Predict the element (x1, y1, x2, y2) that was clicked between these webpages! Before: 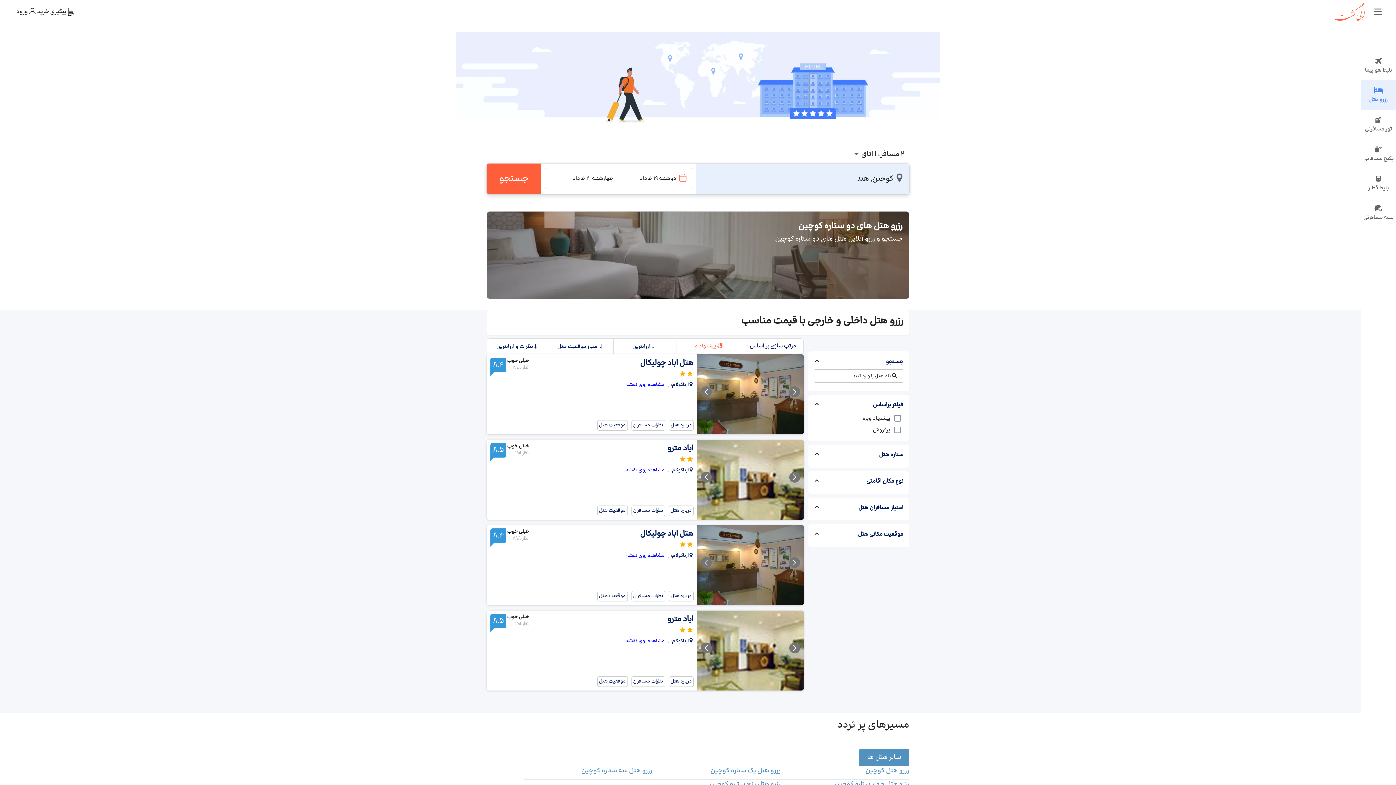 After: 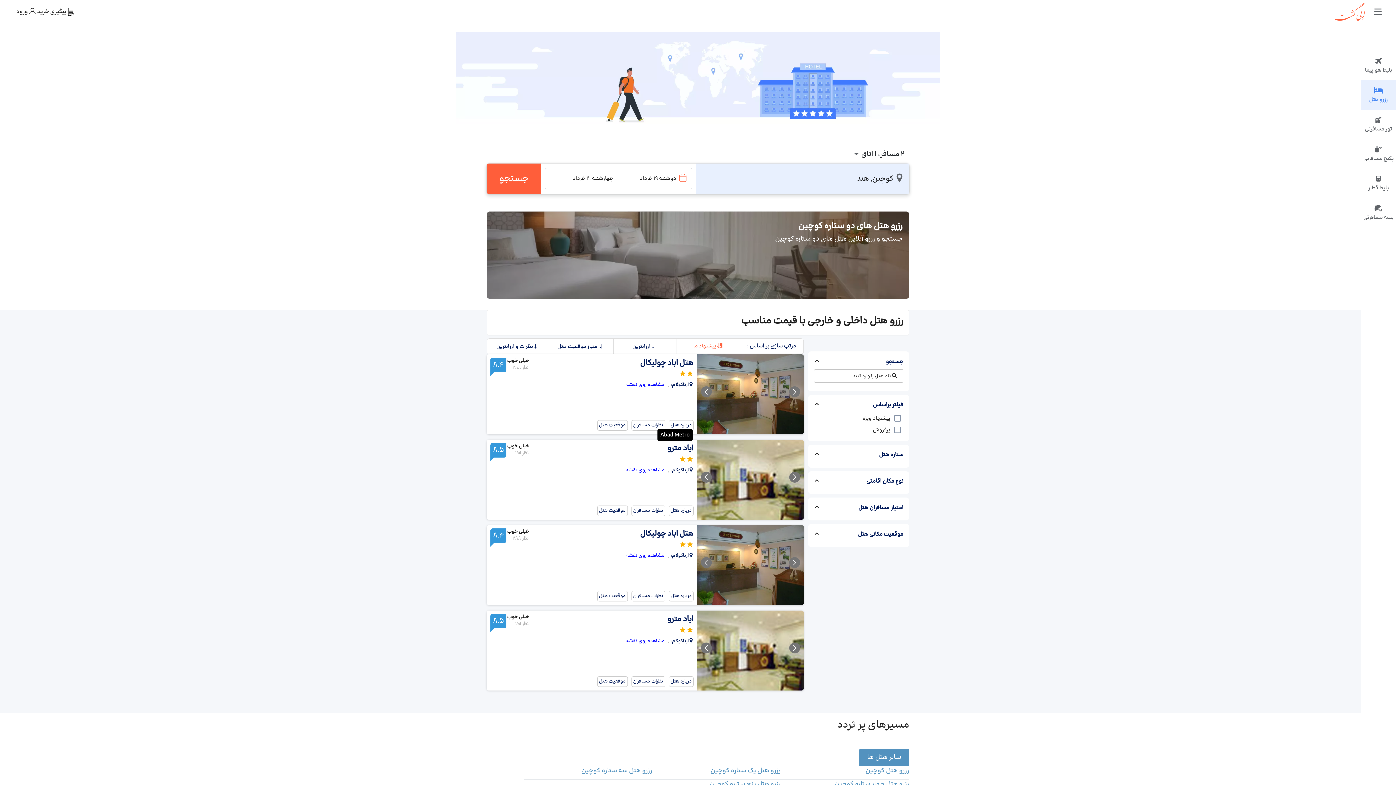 Action: bbox: (532, 442, 693, 454) label: Abad Metro